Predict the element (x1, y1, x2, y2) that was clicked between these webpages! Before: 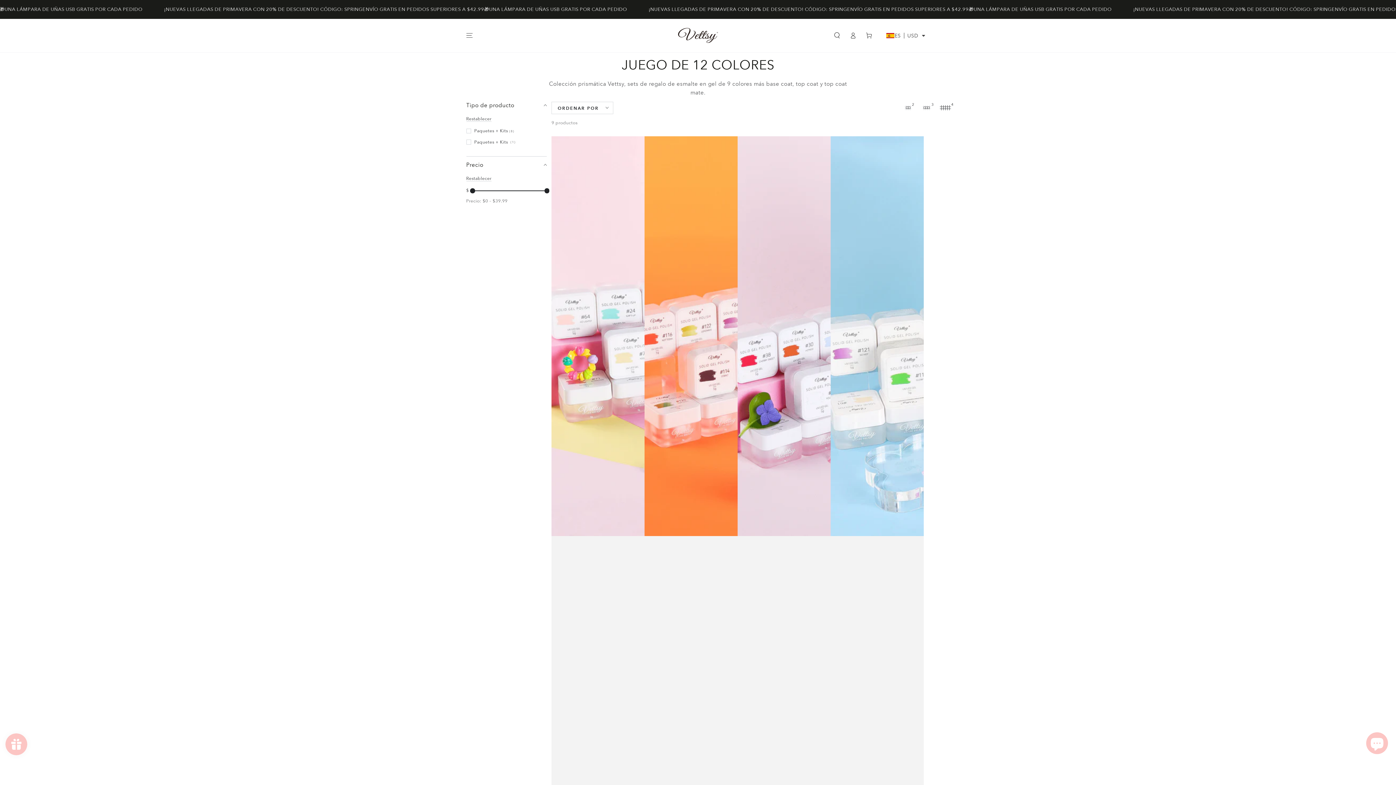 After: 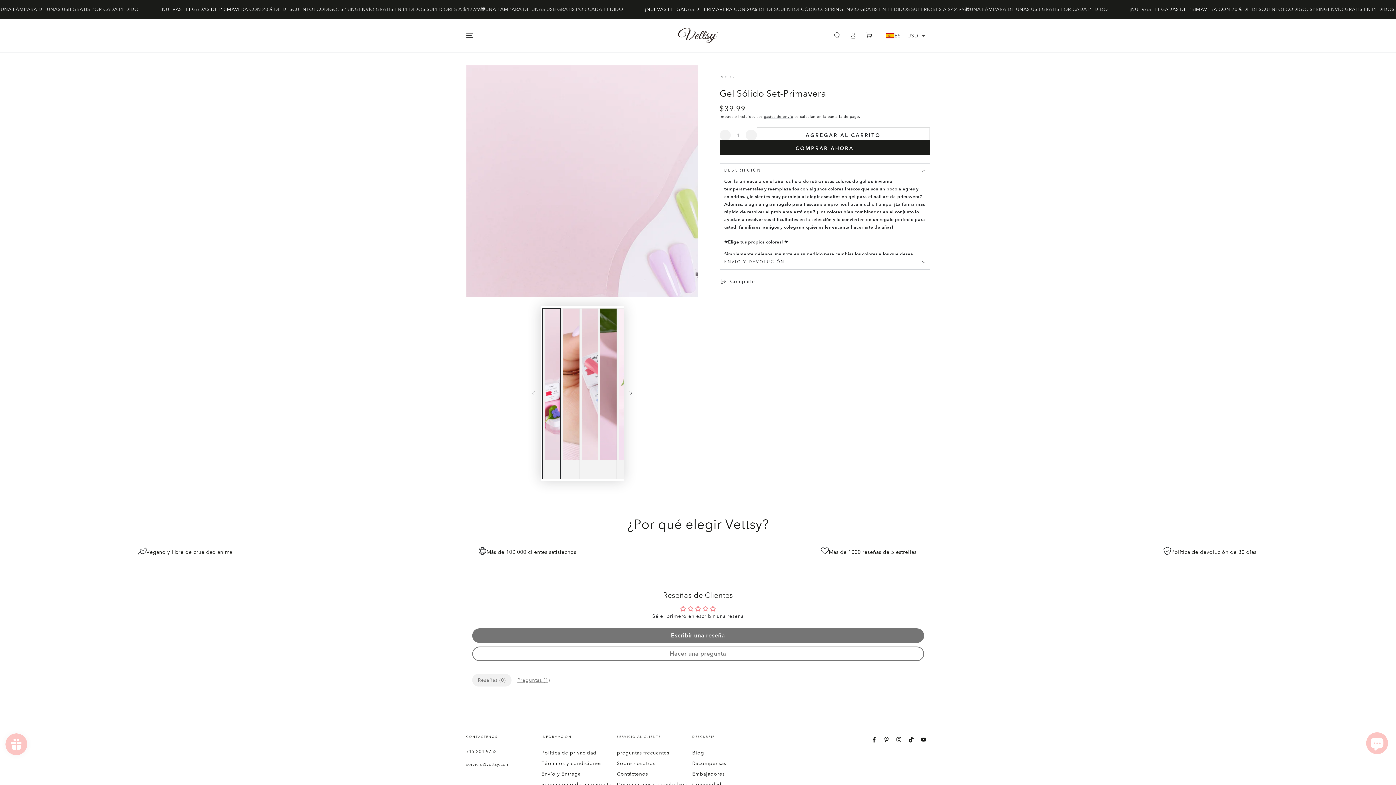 Action: bbox: (737, 136, 830, 1035)